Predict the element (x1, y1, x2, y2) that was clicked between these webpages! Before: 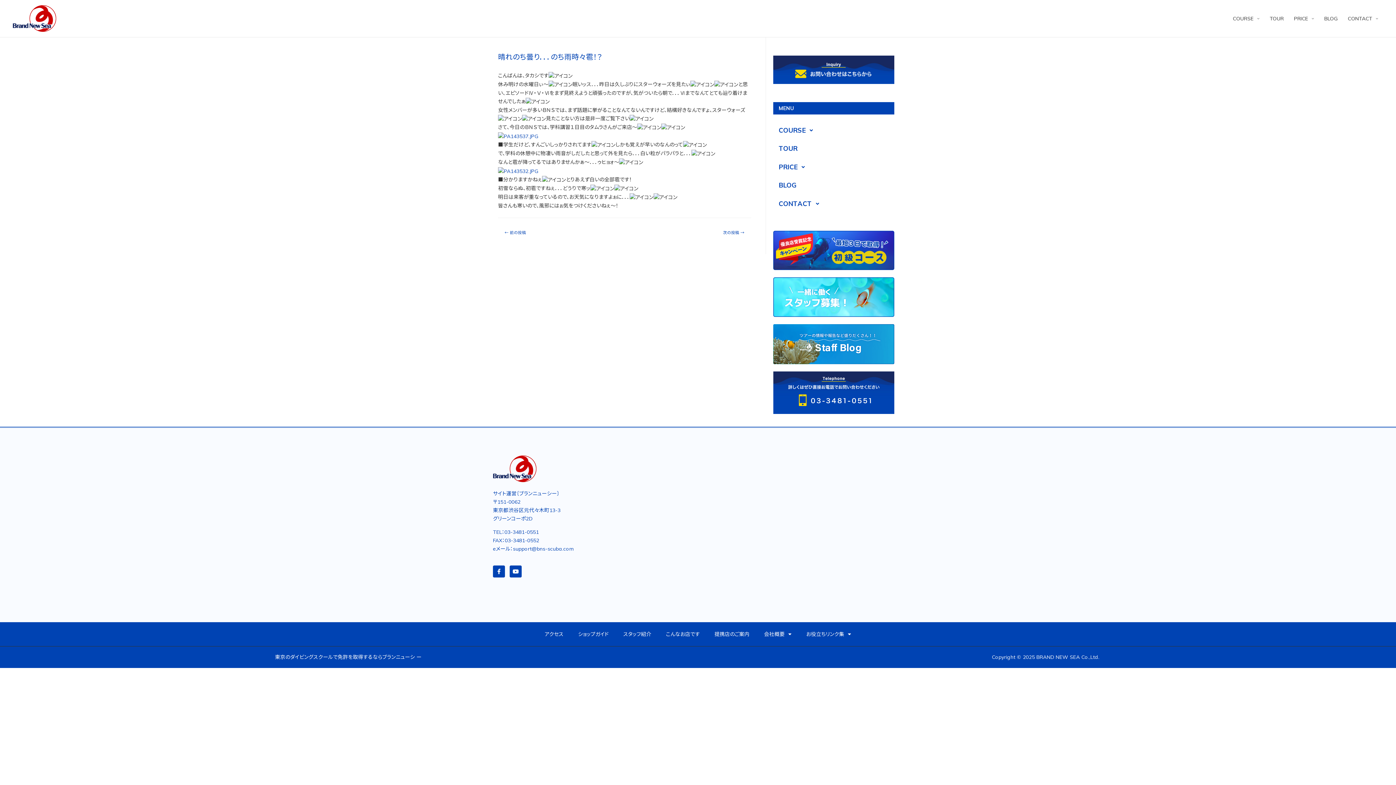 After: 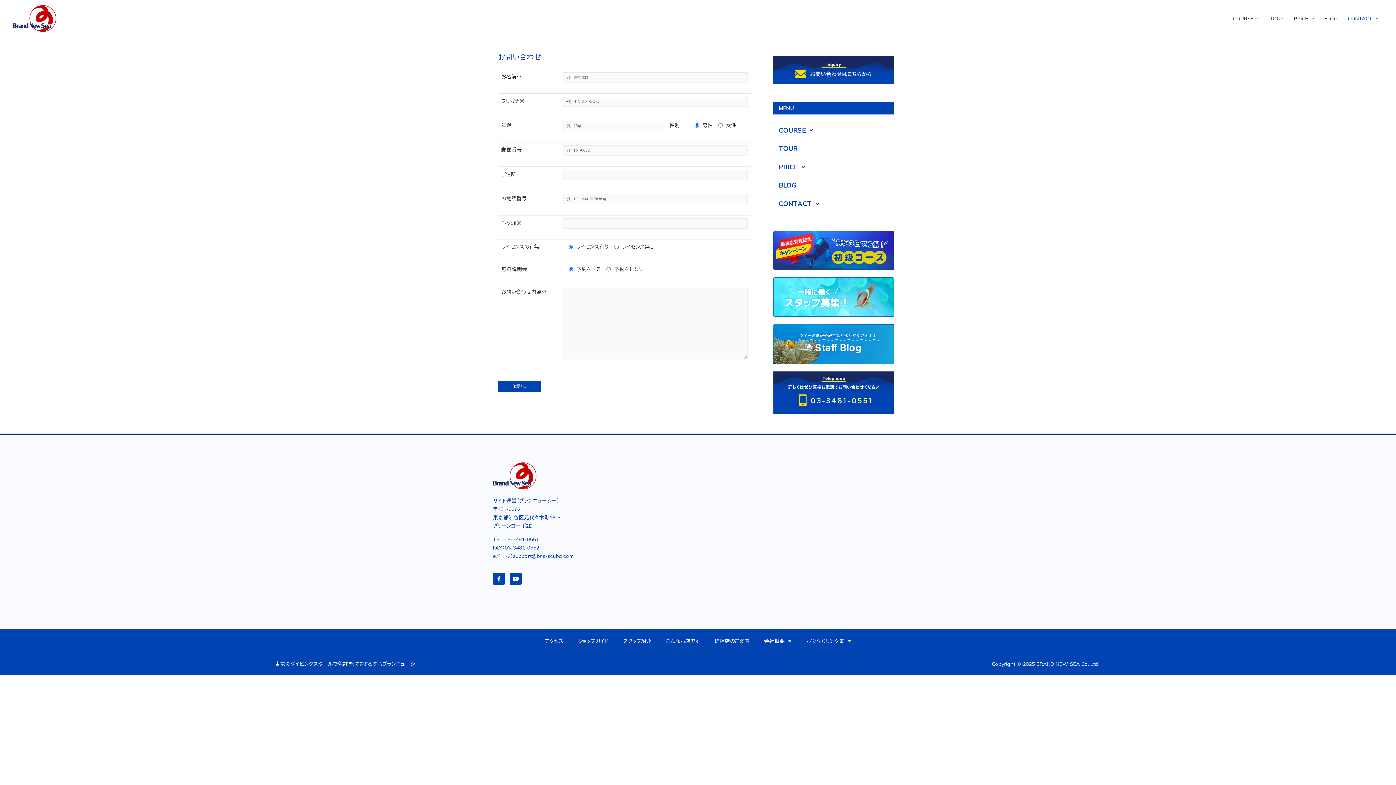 Action: bbox: (1343, 0, 1383, 37) label: CONTACT